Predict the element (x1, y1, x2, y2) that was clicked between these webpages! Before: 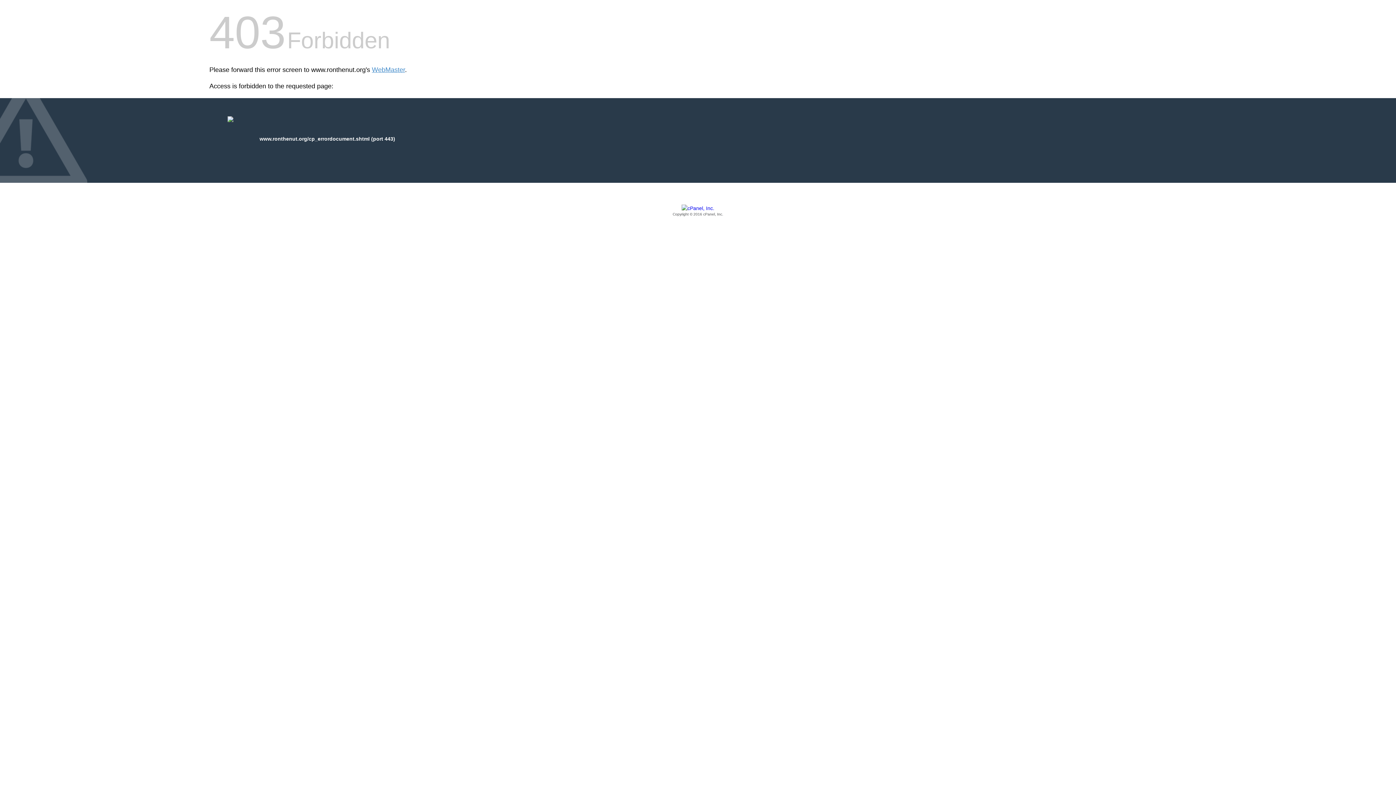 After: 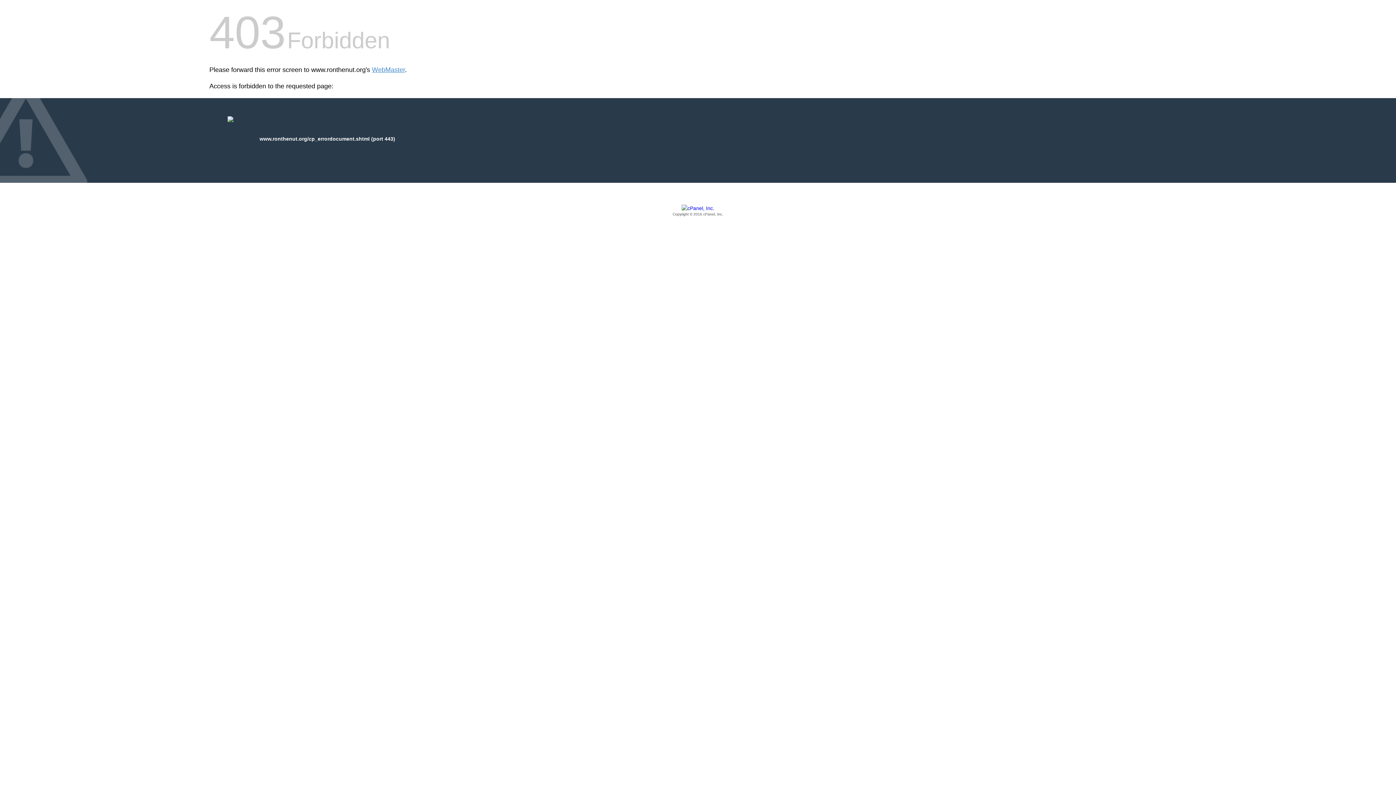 Action: label: Copyright © 2016 cPanel, Inc. bbox: (209, 205, 1186, 217)